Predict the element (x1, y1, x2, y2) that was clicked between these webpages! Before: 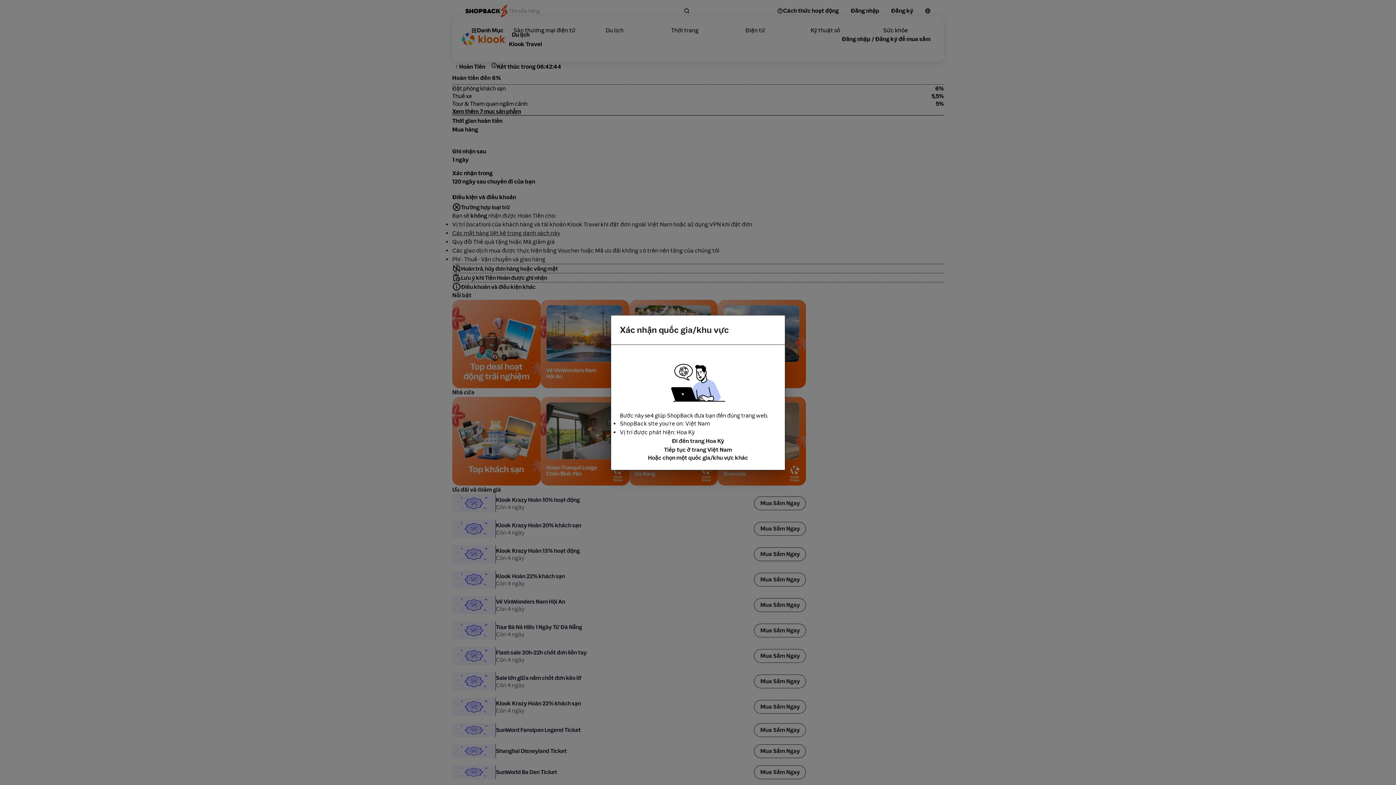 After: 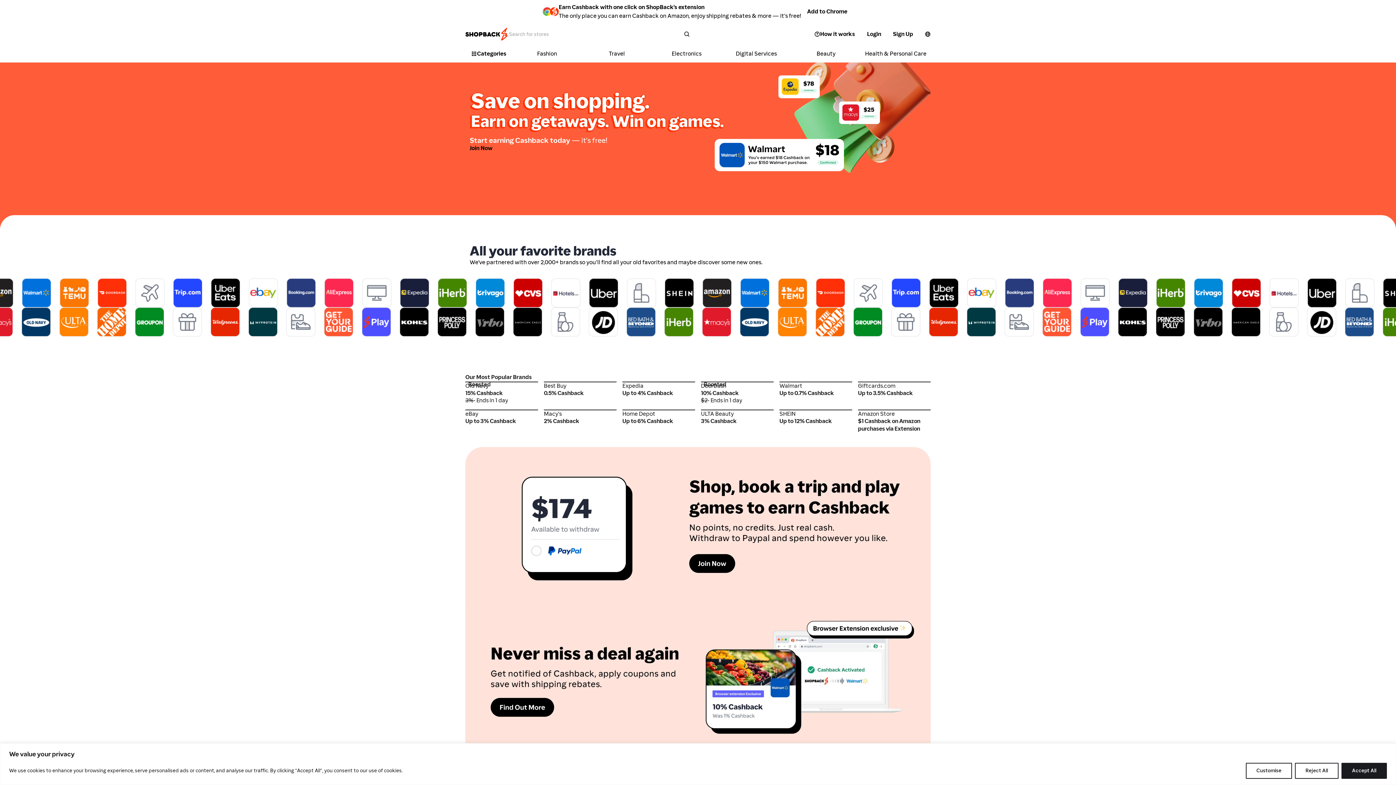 Action: label: Đi đến trang Hoa Kỳ bbox: (620, 436, 776, 445)